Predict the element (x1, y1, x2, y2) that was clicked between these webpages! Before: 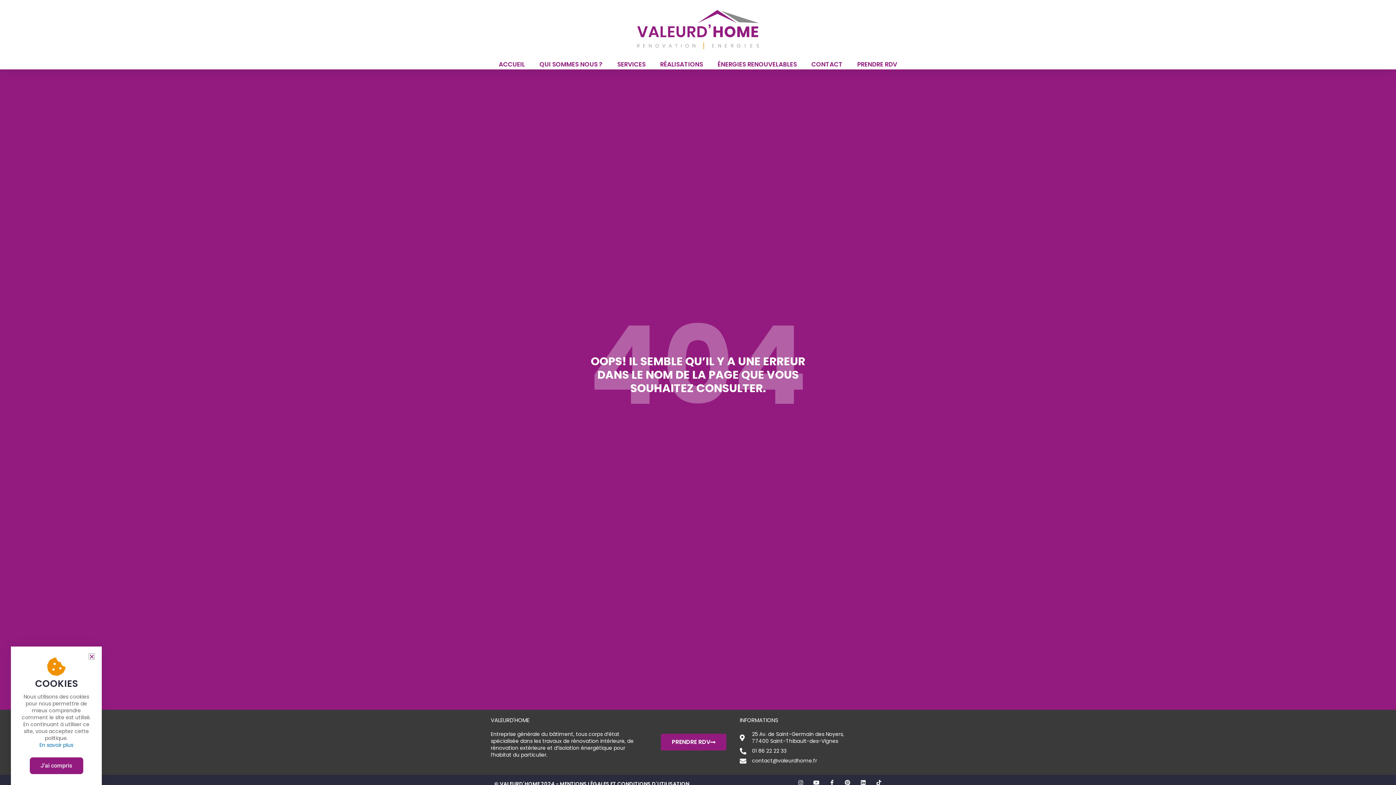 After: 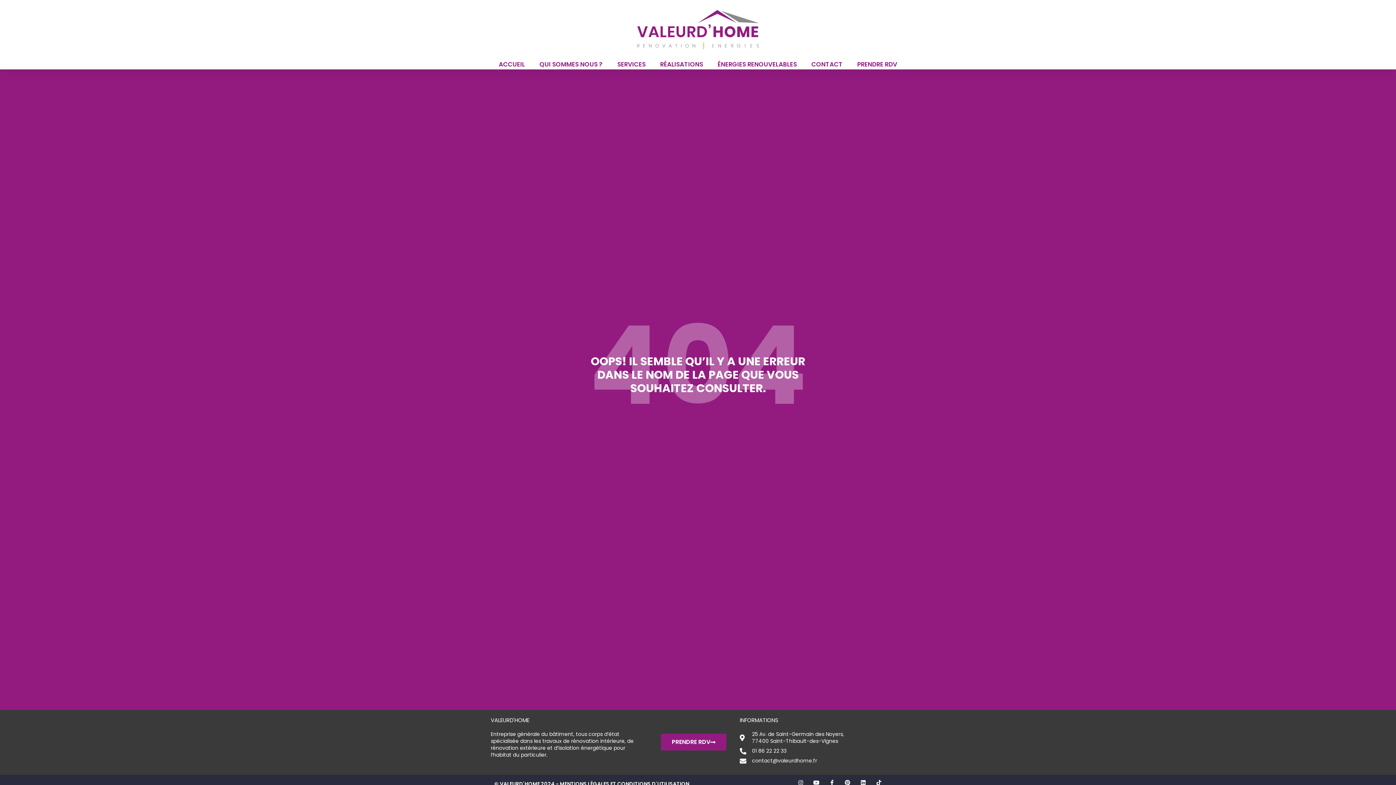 Action: label: J'ai compris bbox: (29, 757, 83, 774)